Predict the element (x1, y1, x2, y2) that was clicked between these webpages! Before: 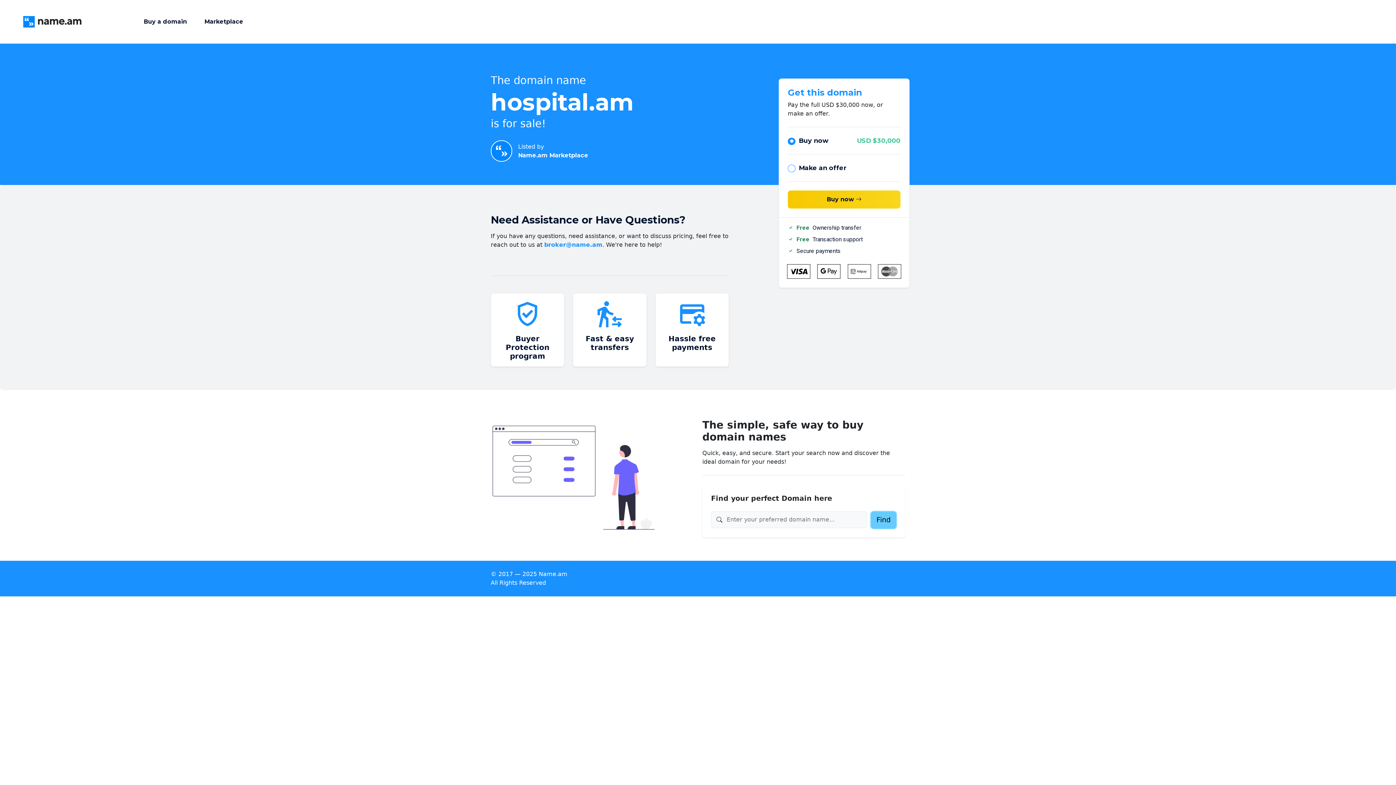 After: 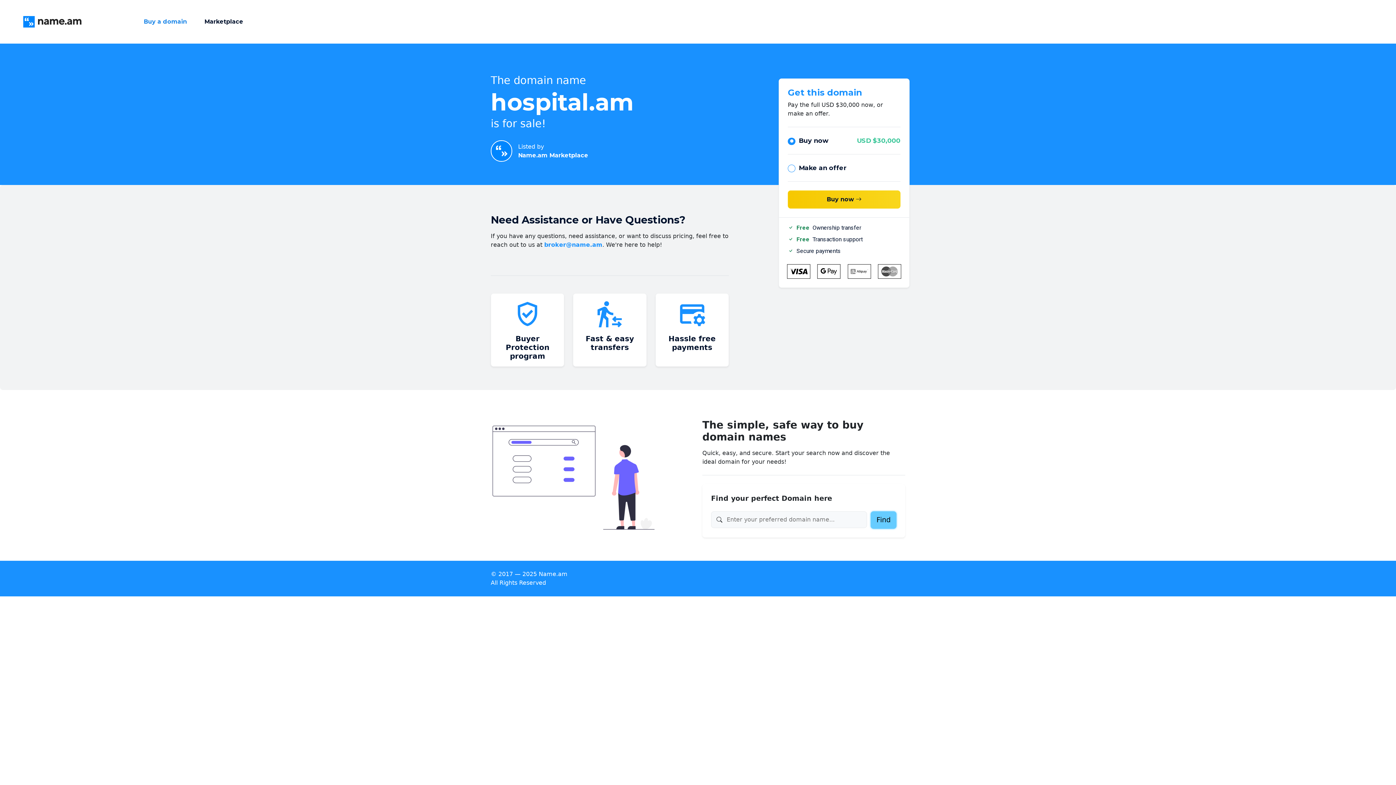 Action: label: Buy a domain bbox: (143, 17, 186, 26)